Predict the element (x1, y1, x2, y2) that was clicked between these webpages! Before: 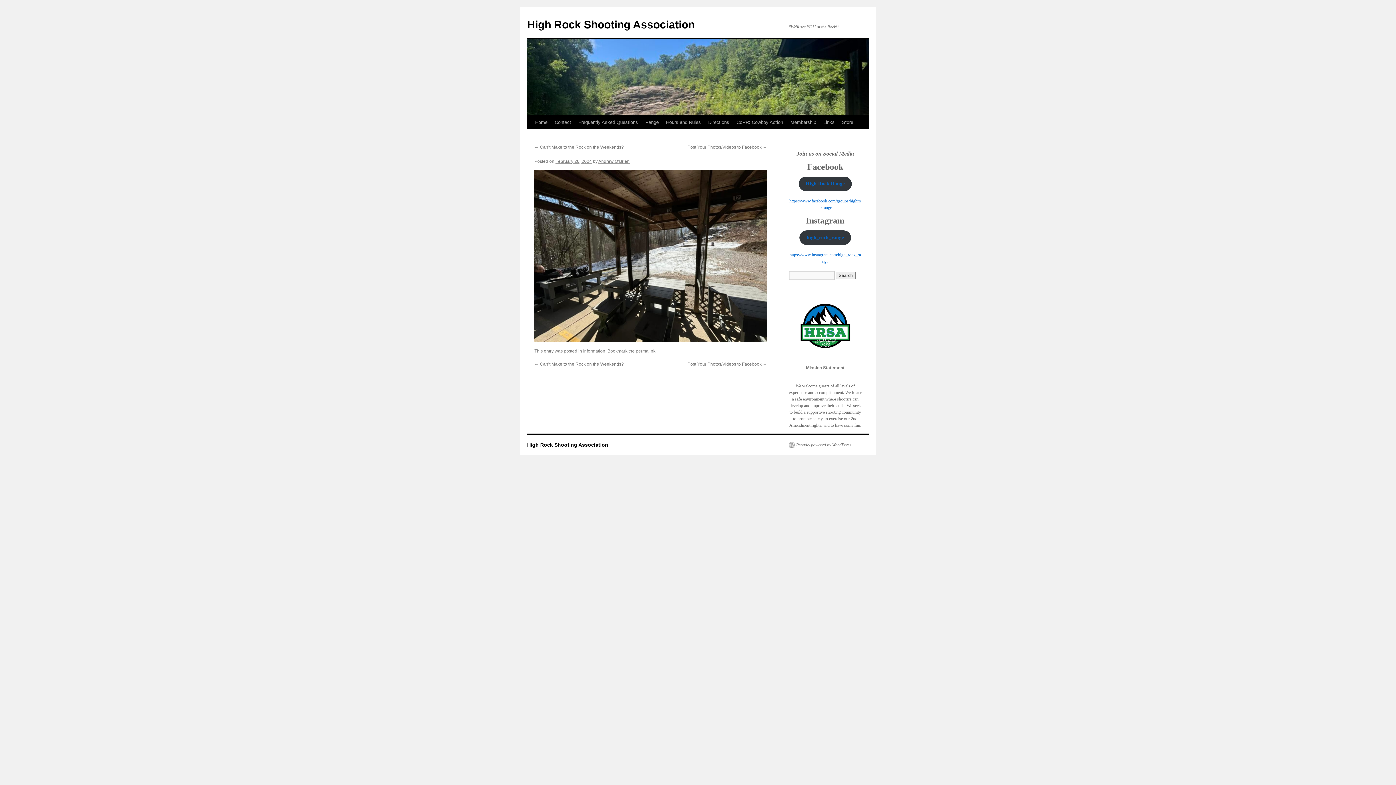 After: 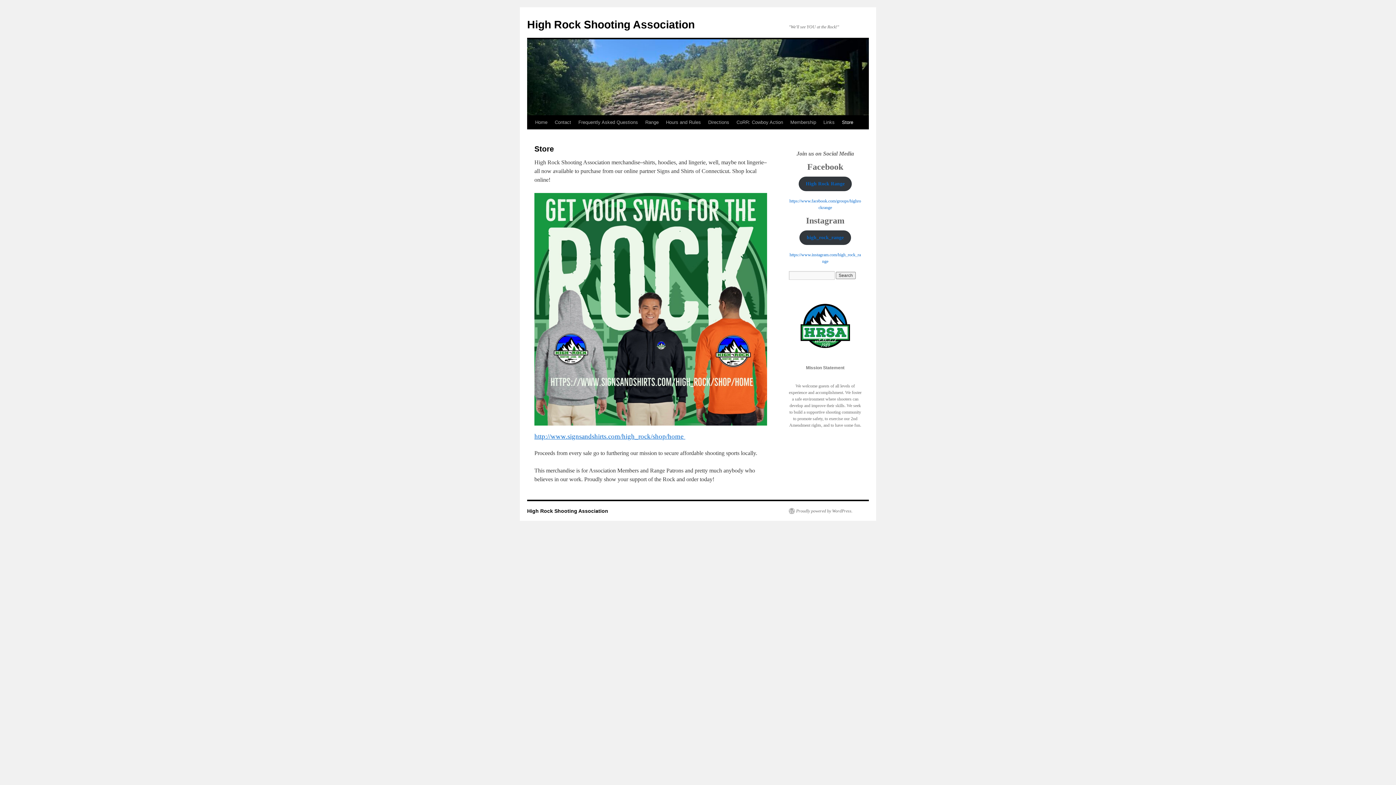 Action: bbox: (838, 115, 857, 129) label: Store